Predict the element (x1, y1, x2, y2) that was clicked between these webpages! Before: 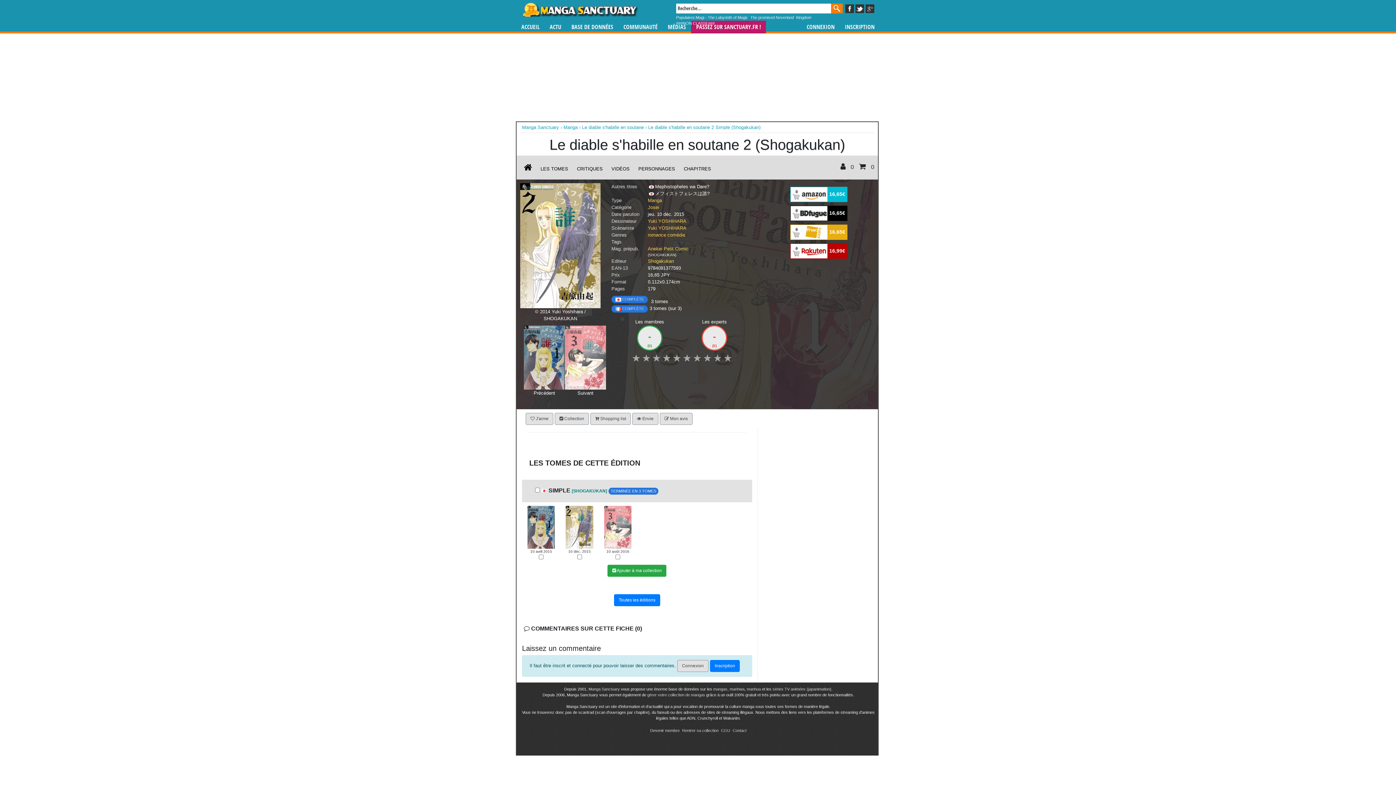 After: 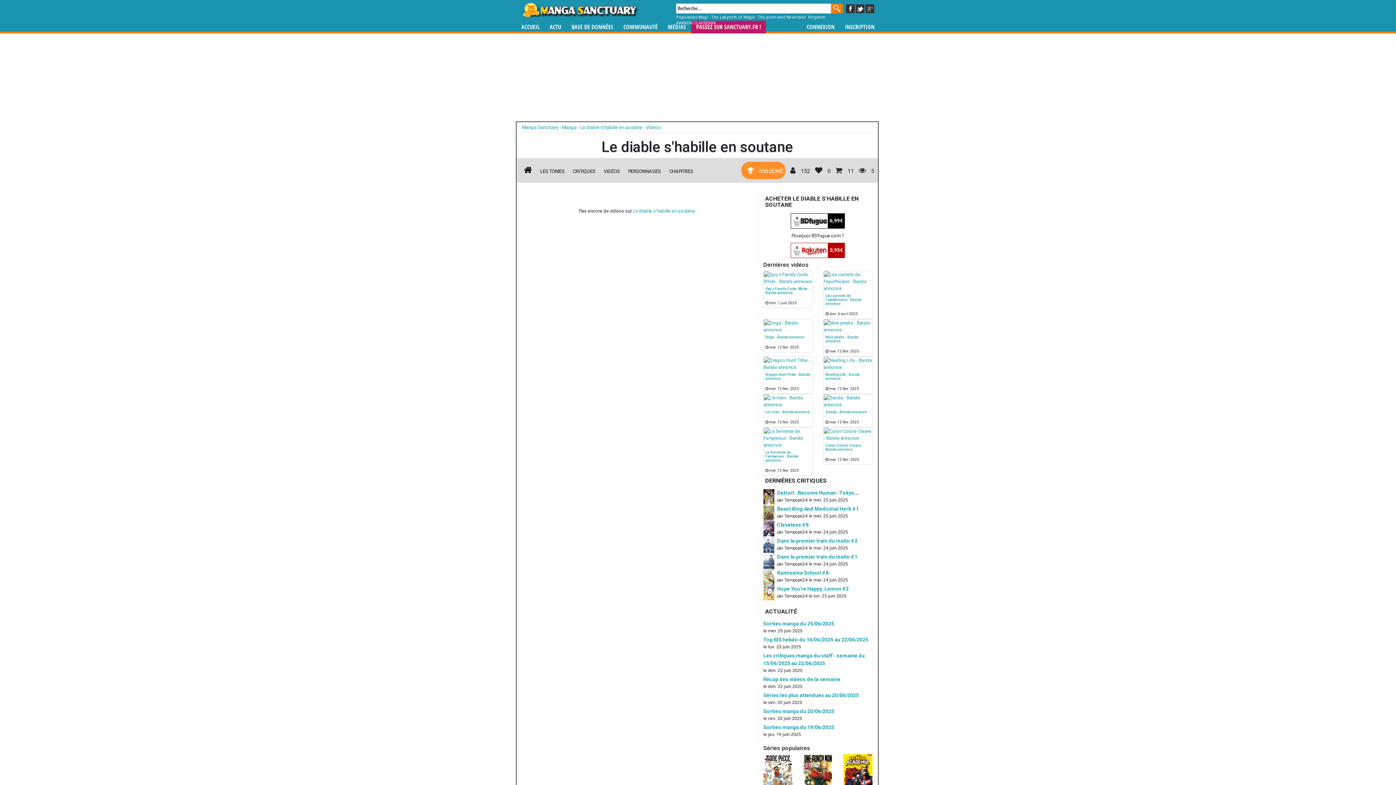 Action: bbox: (611, 166, 629, 171) label: VIDÉOS